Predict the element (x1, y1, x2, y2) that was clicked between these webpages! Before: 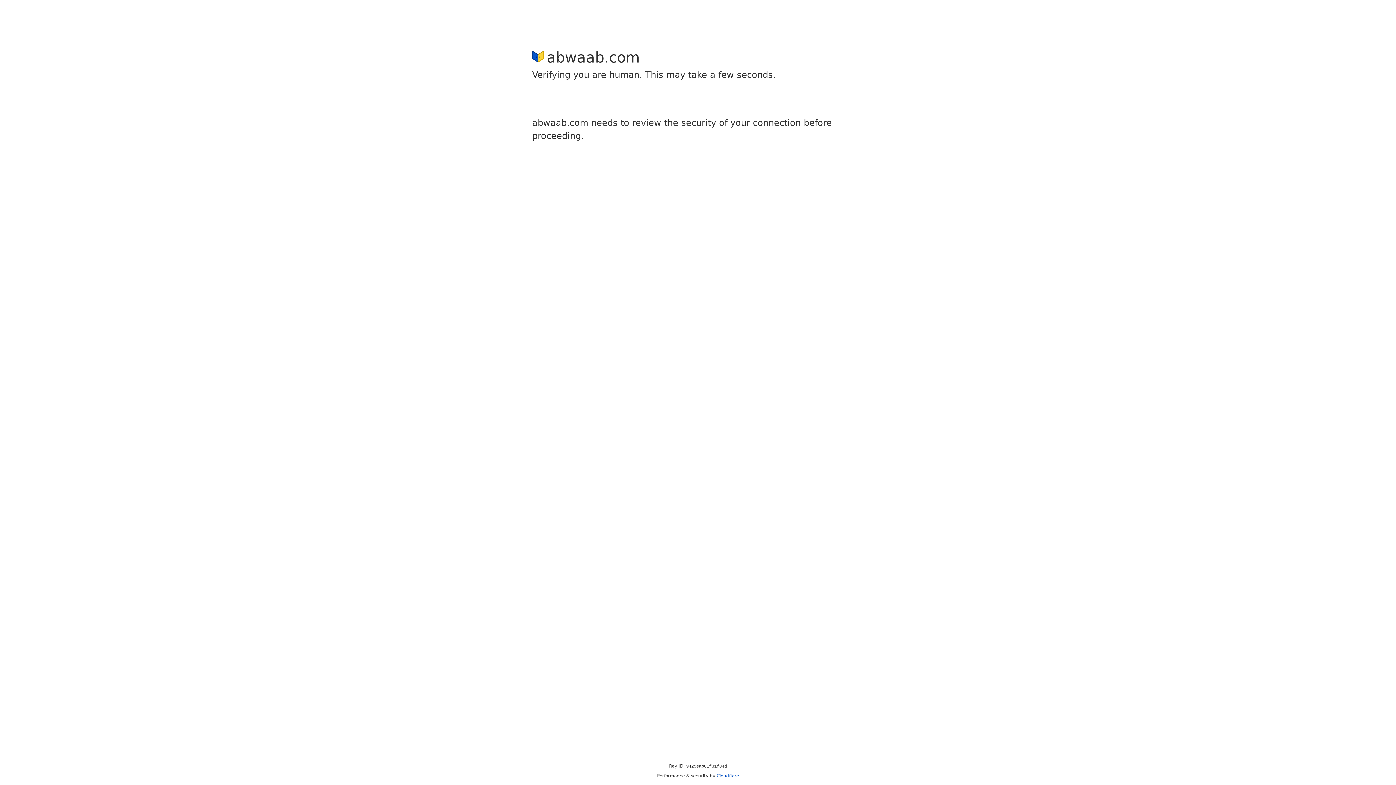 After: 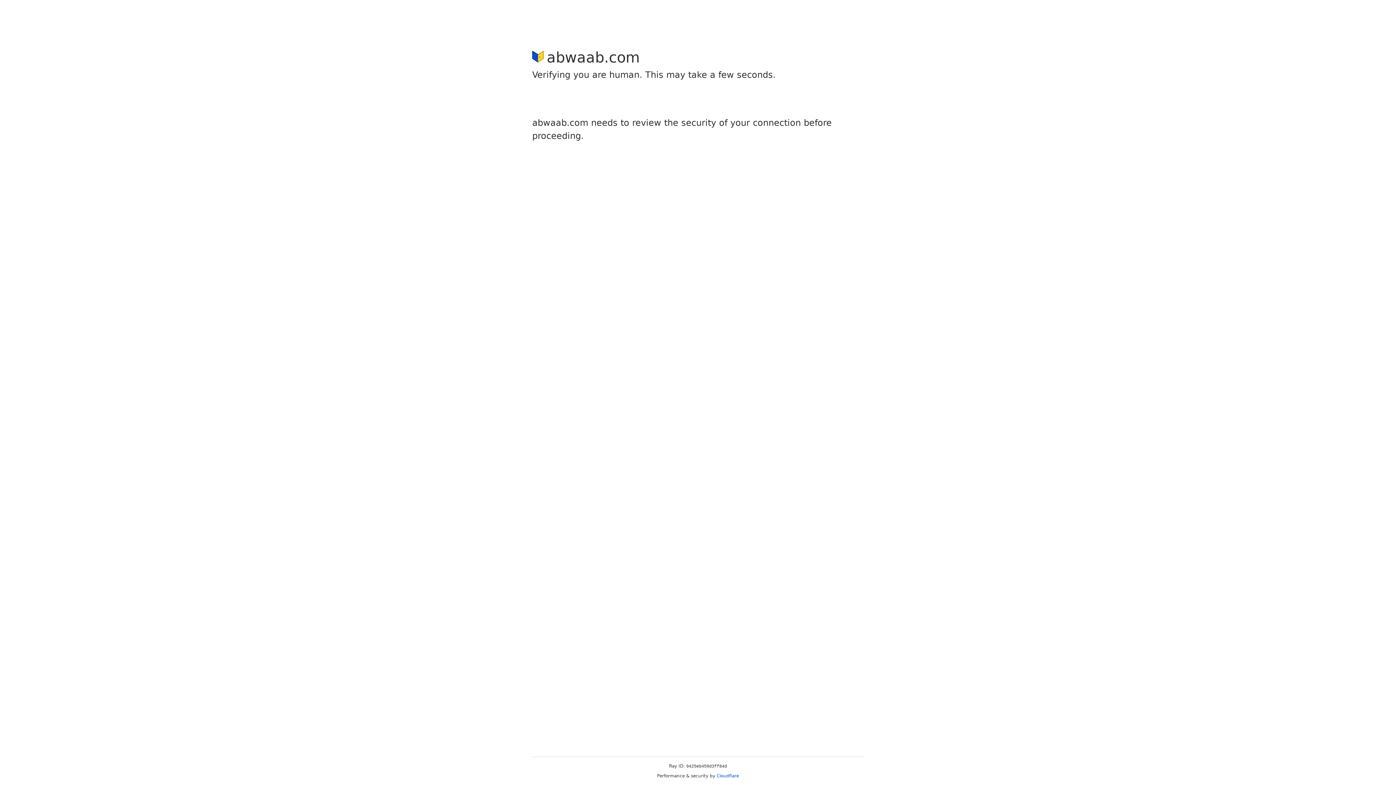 Action: bbox: (716, 773, 739, 778) label: Cloudflare